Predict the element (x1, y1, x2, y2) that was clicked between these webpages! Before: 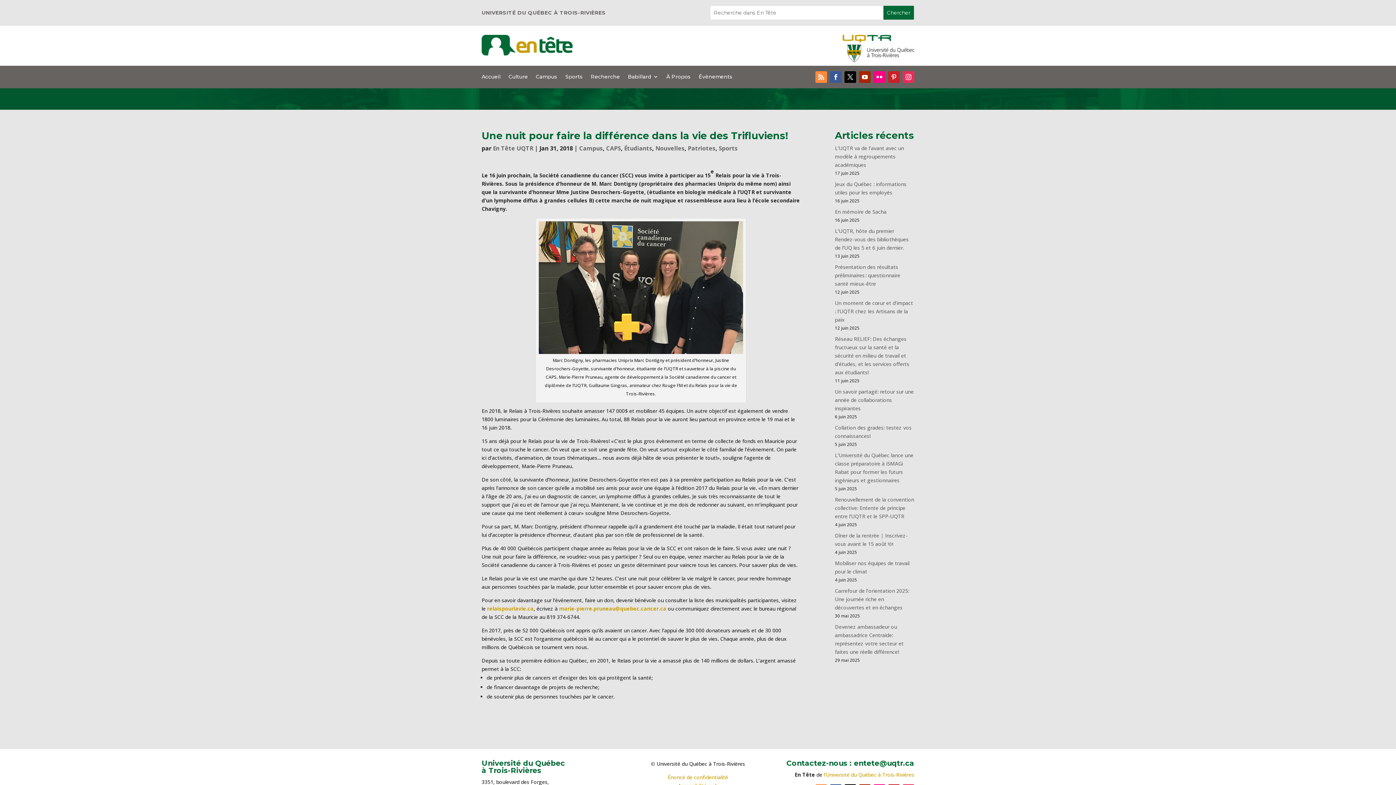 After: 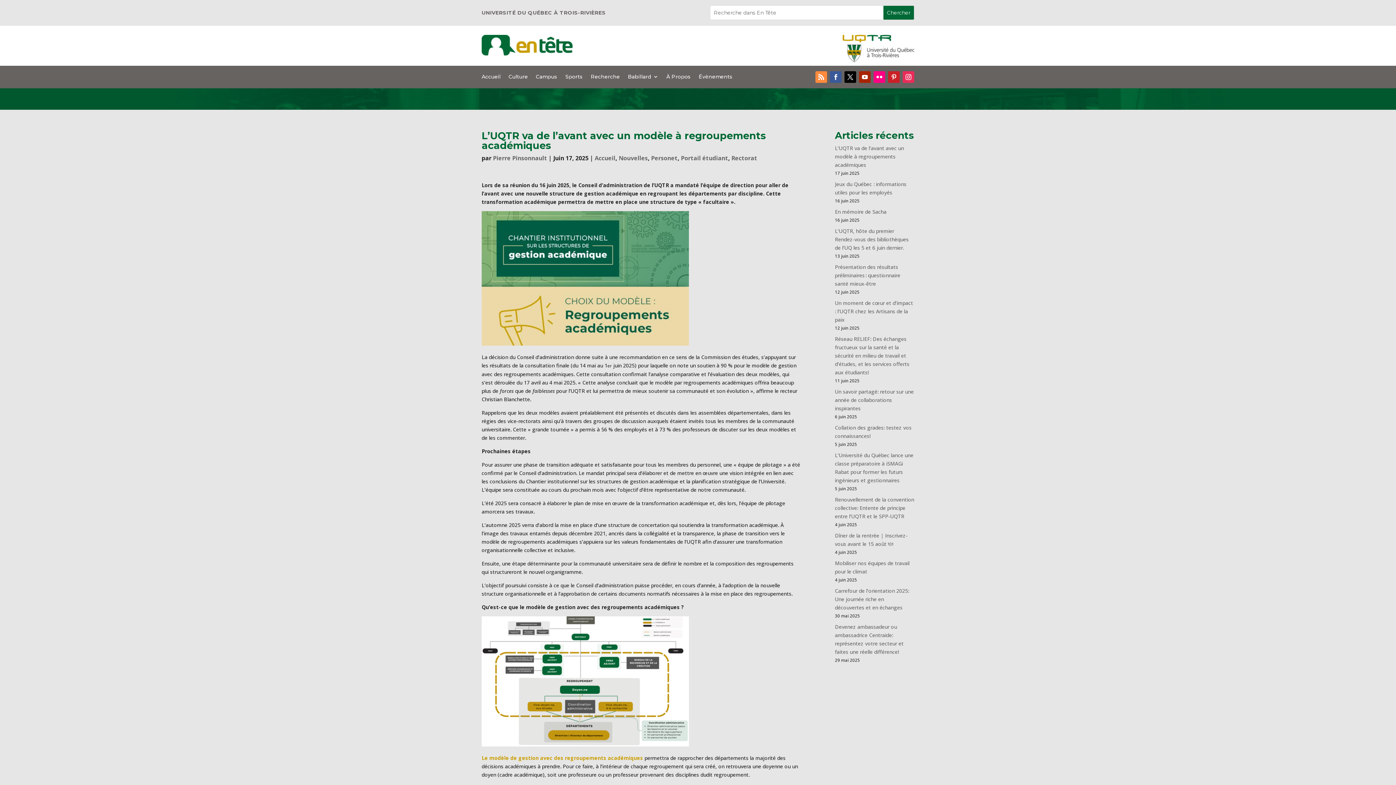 Action: bbox: (835, 144, 904, 168) label: L’UQTR va de l’avant avec un modèle à regroupements académiques